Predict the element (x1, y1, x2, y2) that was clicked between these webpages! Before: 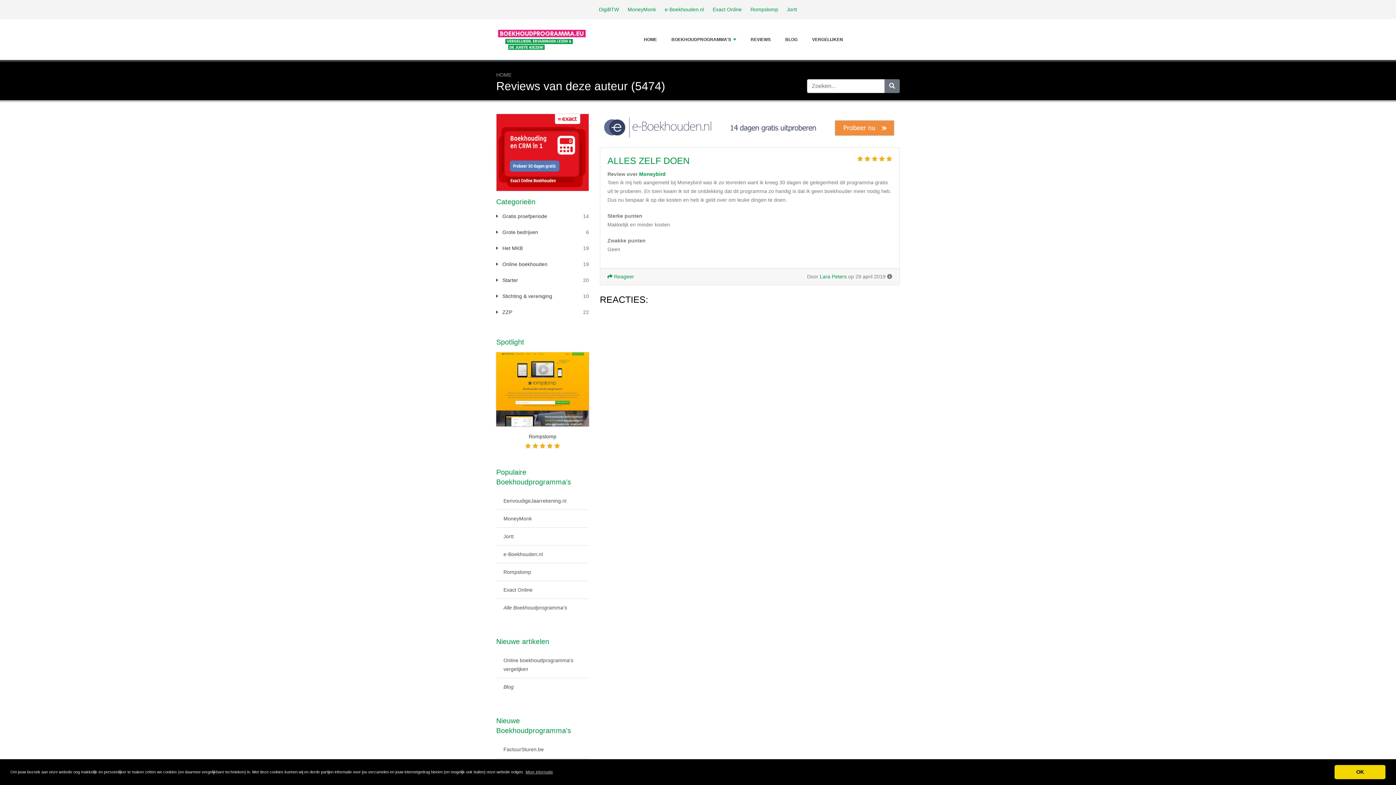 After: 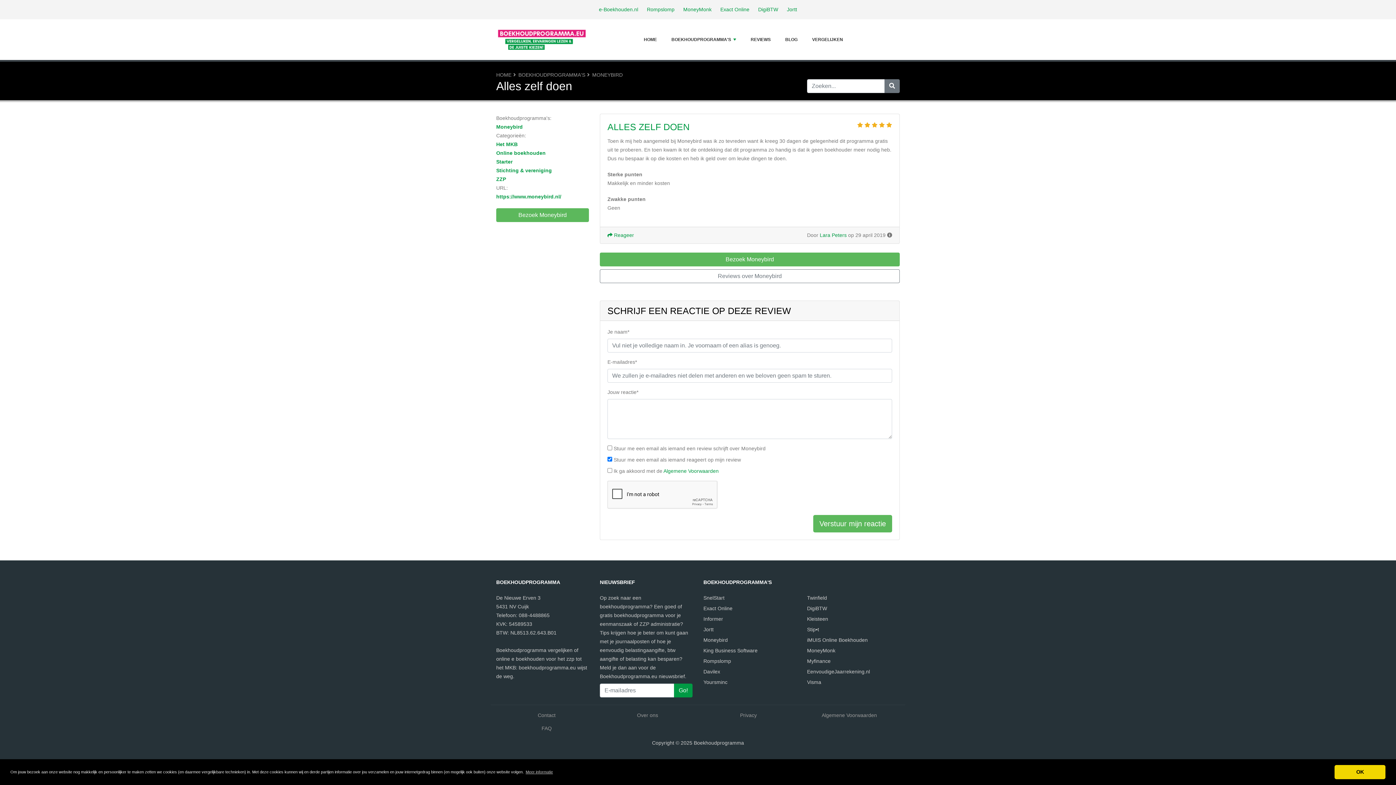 Action: label: ALLES ZELF DOEN bbox: (607, 155, 689, 165)